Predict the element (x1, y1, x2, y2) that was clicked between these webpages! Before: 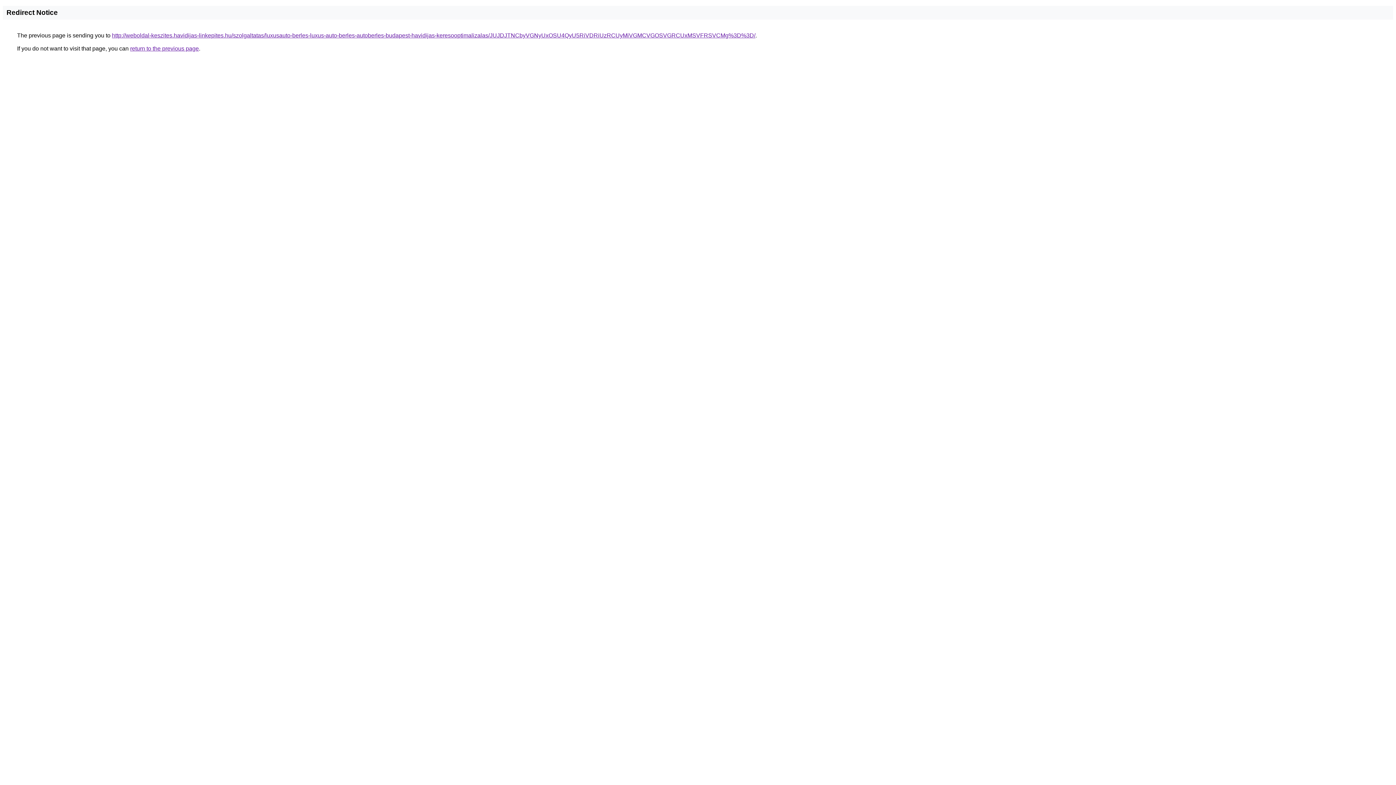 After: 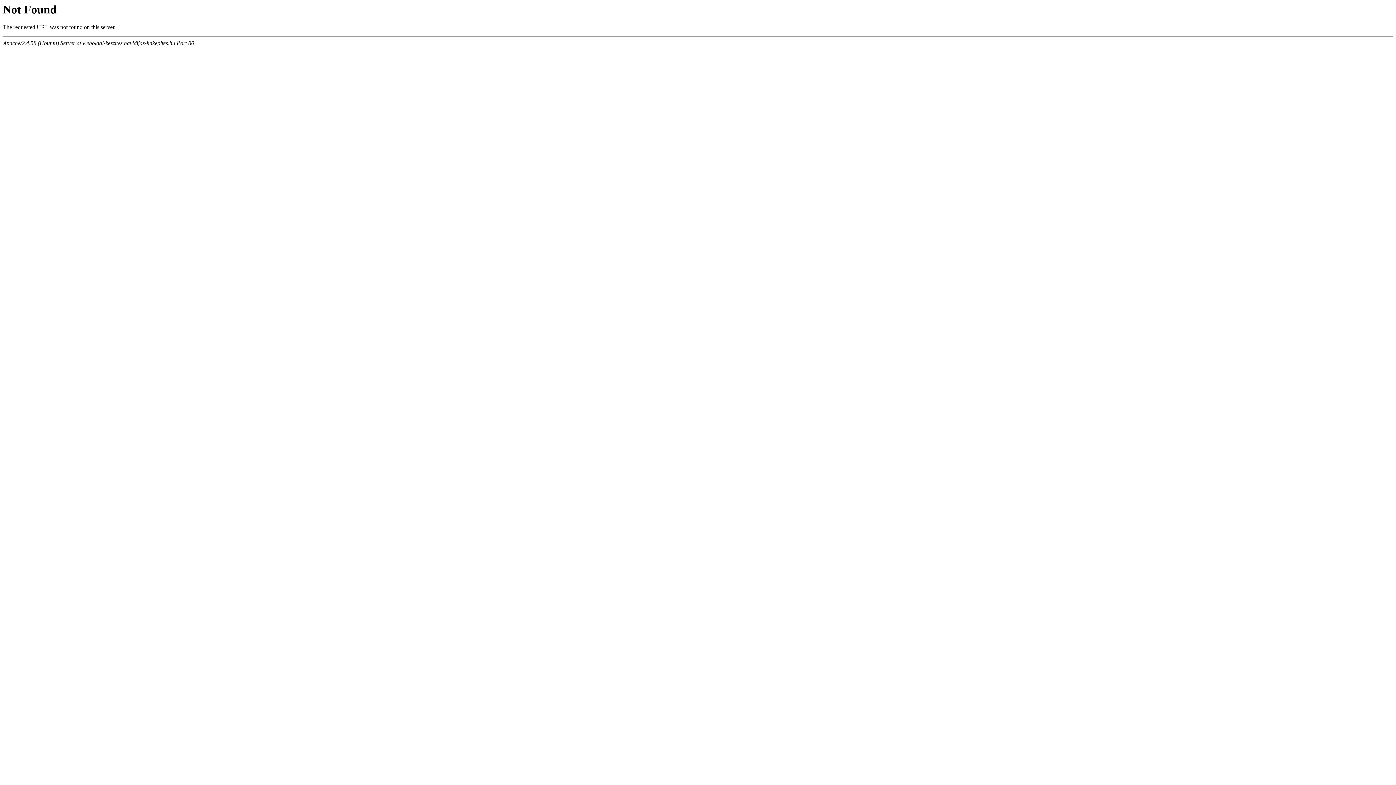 Action: bbox: (112, 32, 755, 38) label: http://weboldal-keszites.havidijas-linkepites.hu/szolgaltatas/luxusauto-berles-luxus-auto-berles-autoberles-budapest-havidijas-keresooptimalizalas/JUJDJTNCbyVGNyUxOSU4QyU5RiVDRiUzRCUyMiVGMCVGOSVGRCUxMSVFRSVCMg%3D%3D/